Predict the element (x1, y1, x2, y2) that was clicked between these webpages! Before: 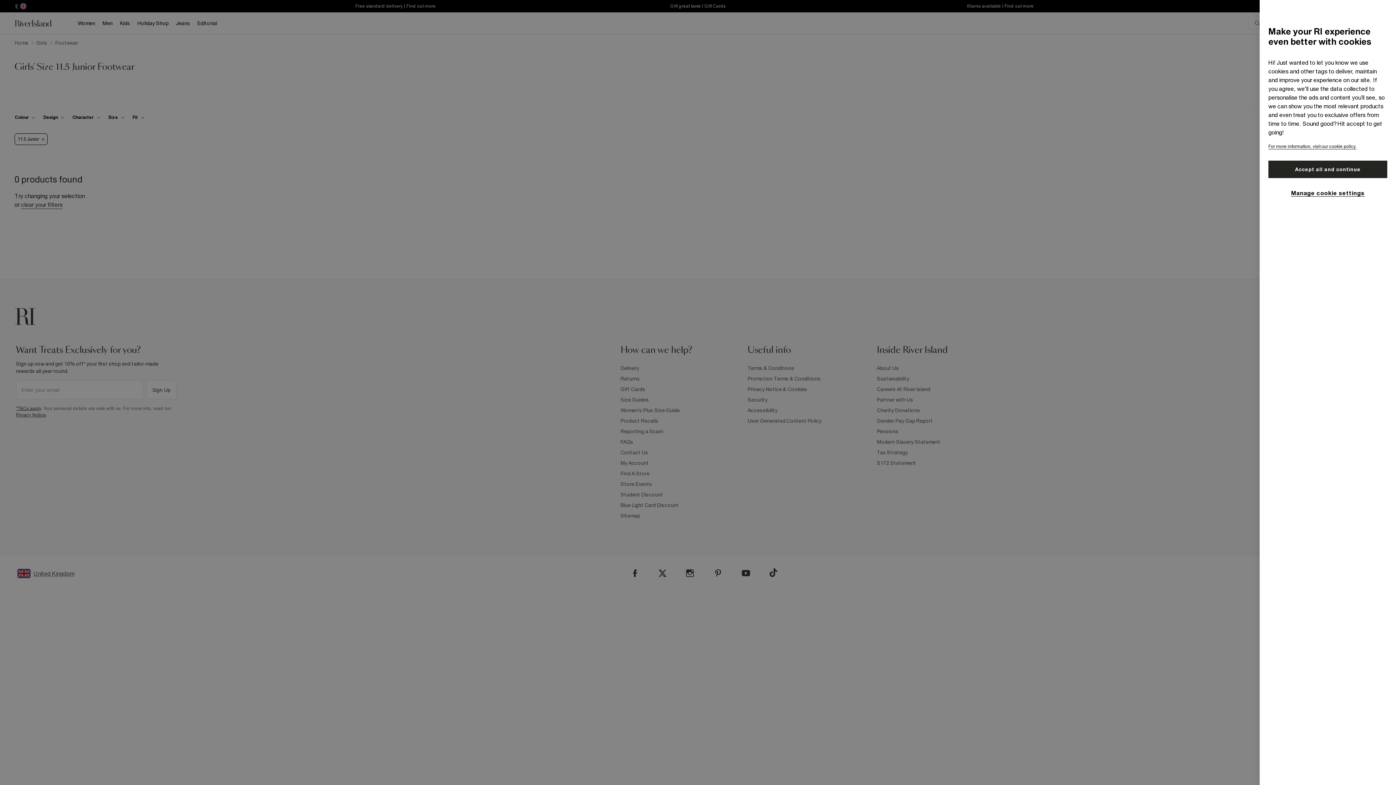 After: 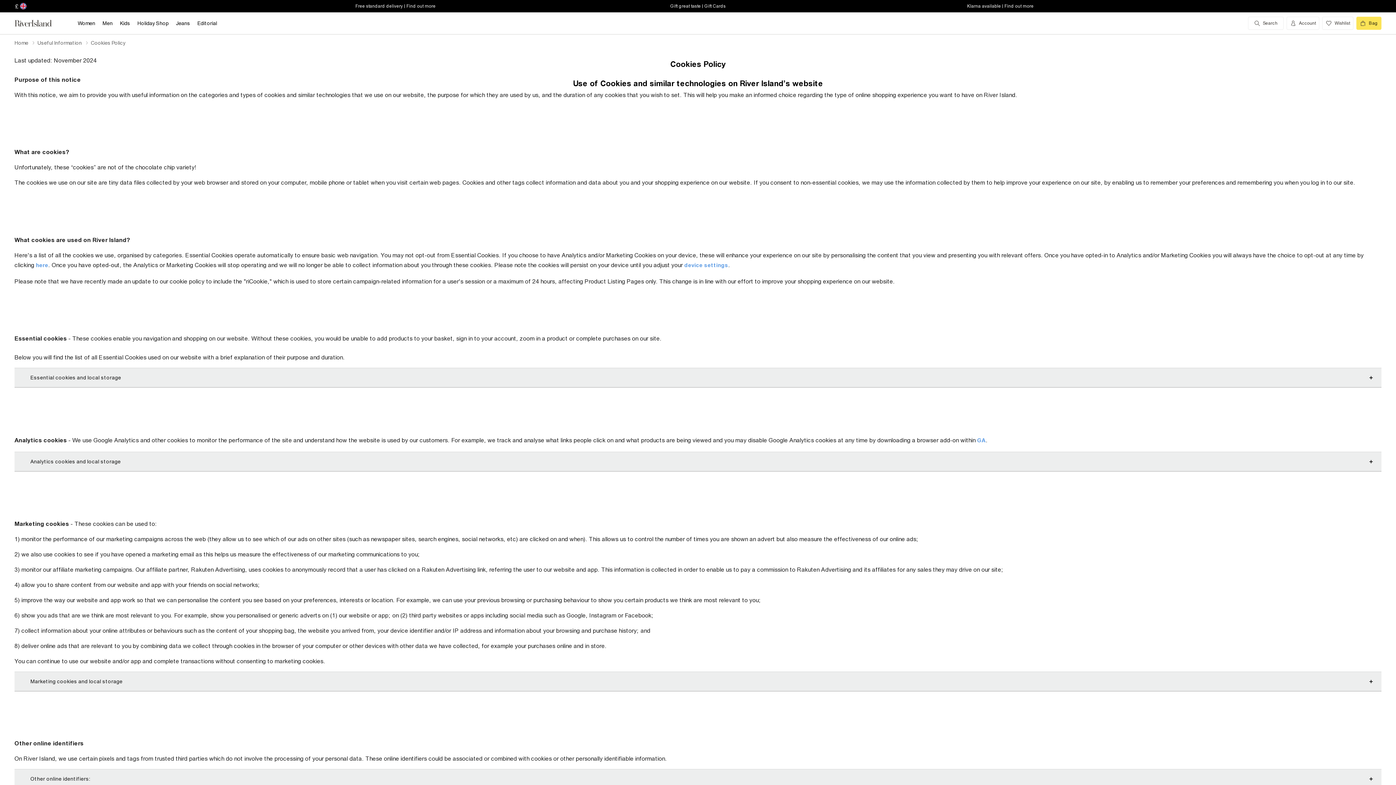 Action: bbox: (1268, 144, 1356, 149) label: For more information, visit our cookie policy.